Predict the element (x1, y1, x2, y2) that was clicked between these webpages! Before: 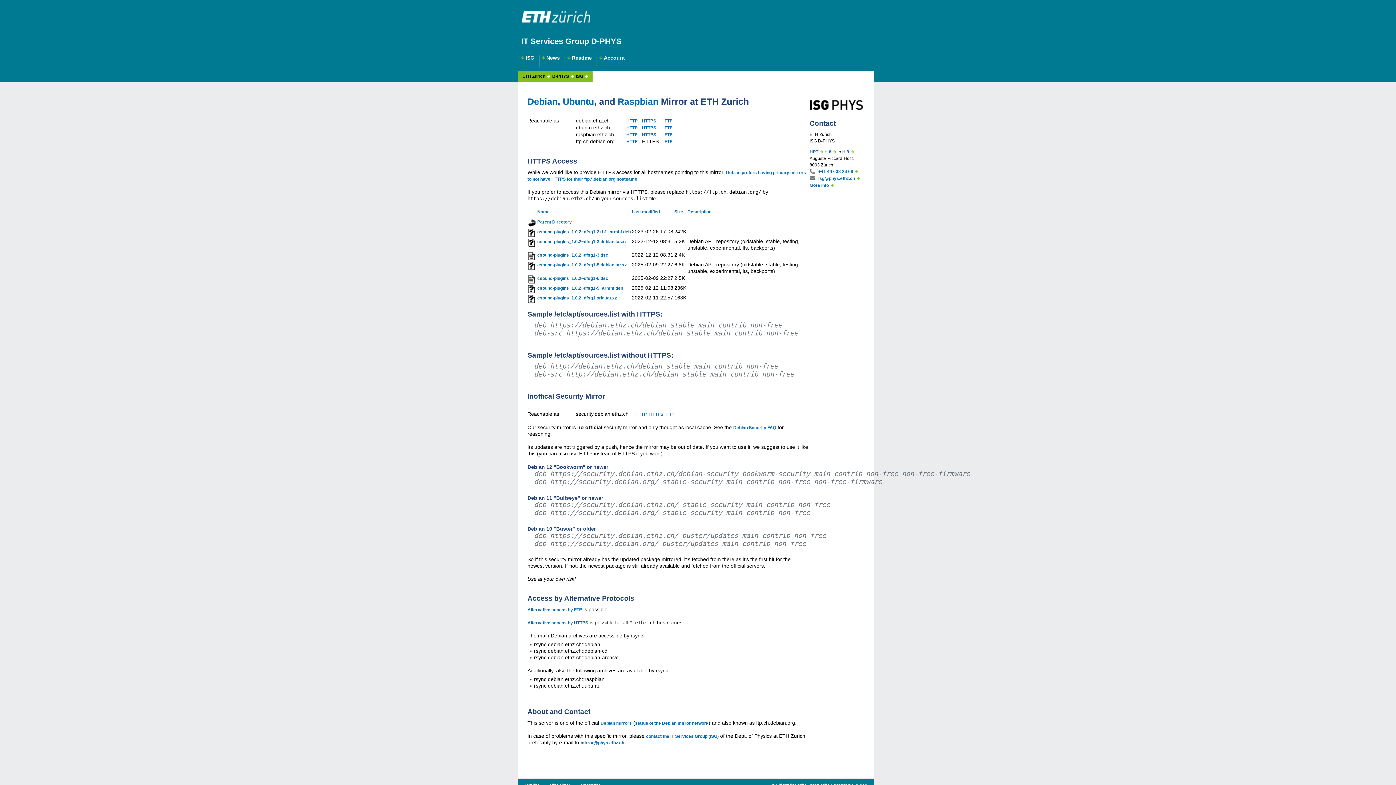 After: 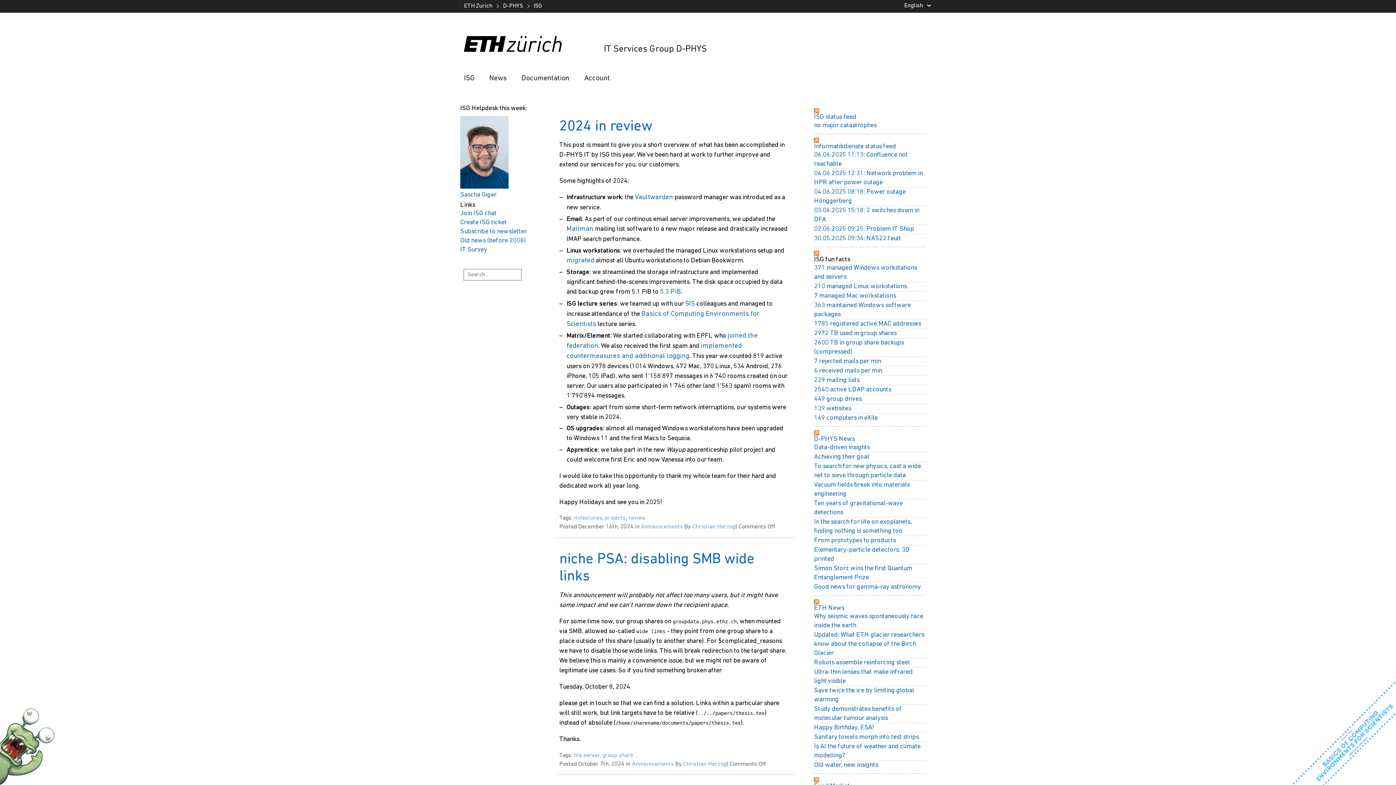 Action: label: News bbox: (538, 53, 565, 70)